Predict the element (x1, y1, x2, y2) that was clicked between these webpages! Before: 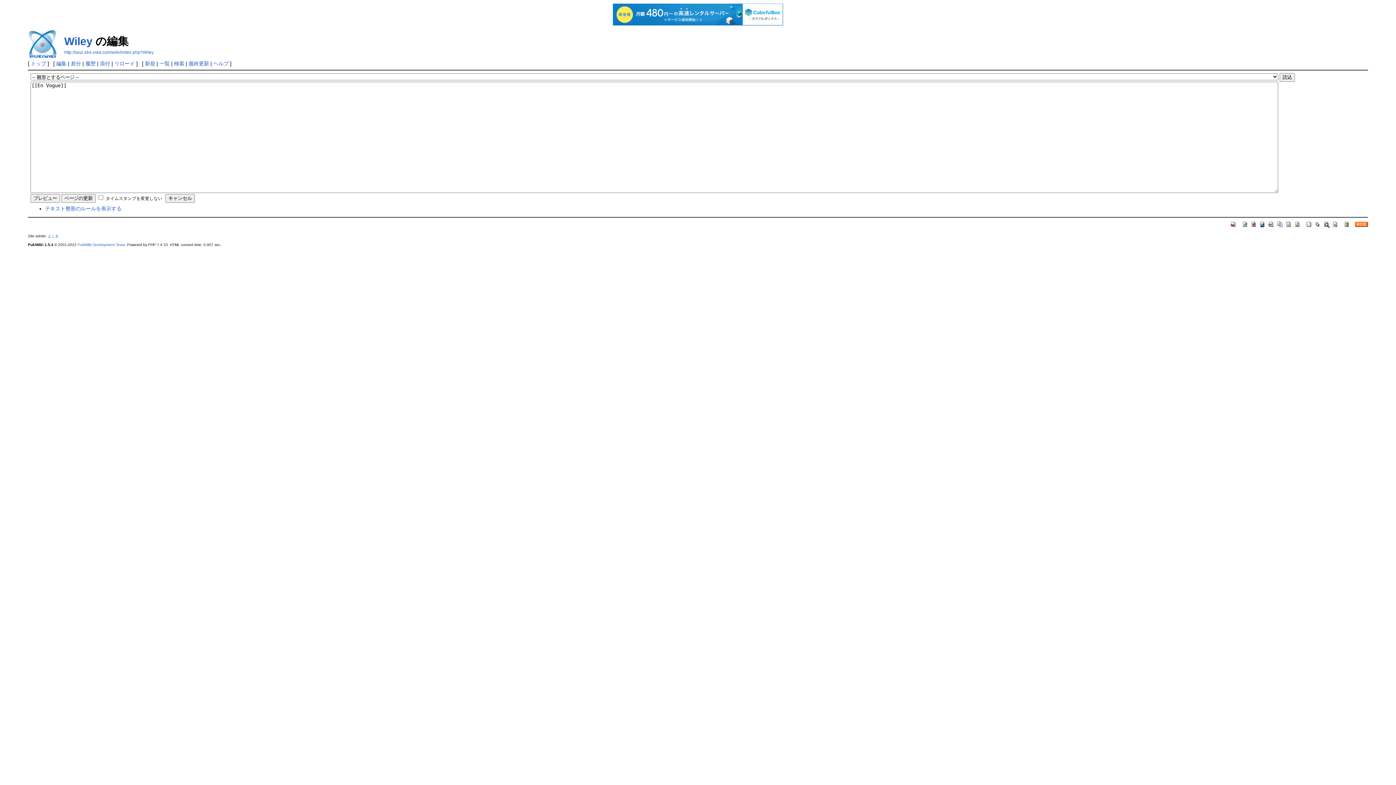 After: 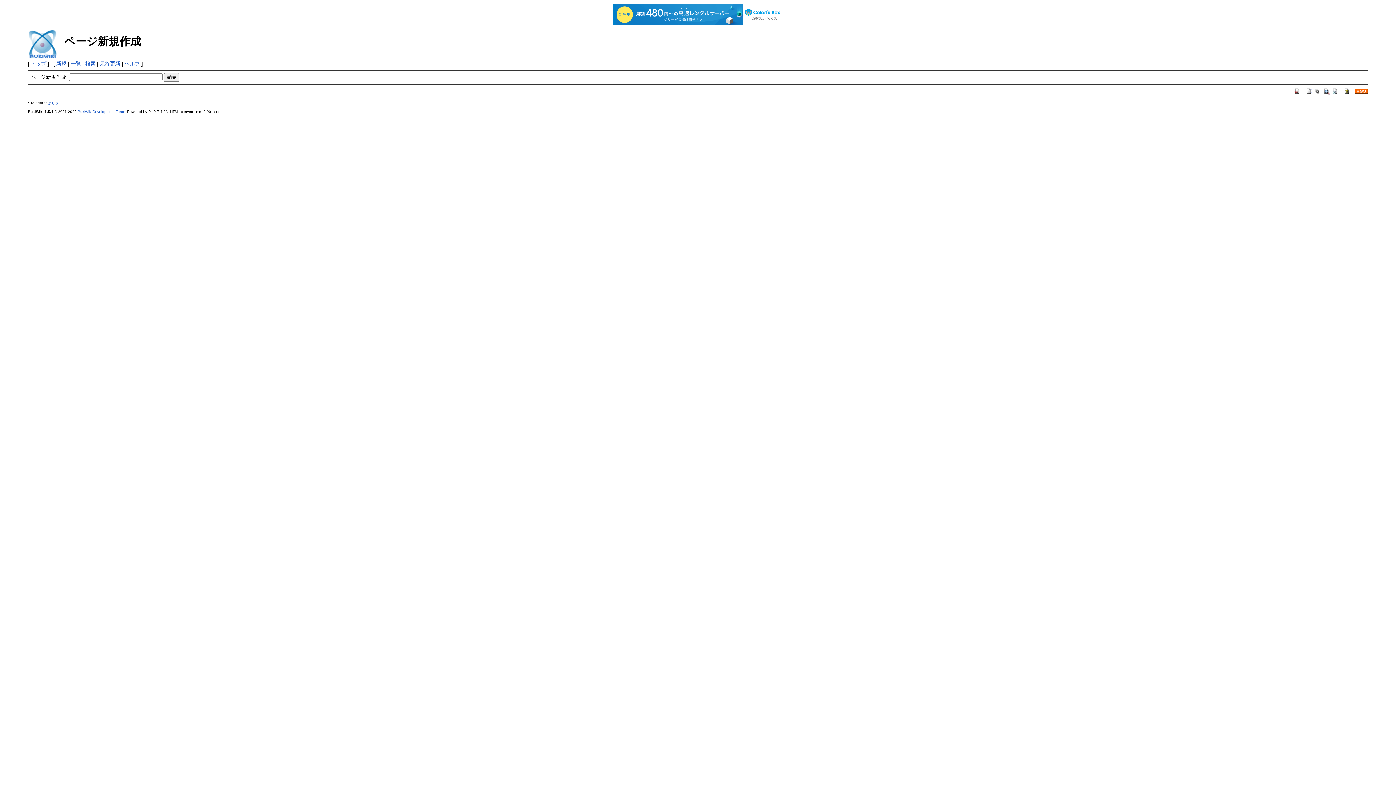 Action: bbox: (145, 60, 155, 66) label: 新規